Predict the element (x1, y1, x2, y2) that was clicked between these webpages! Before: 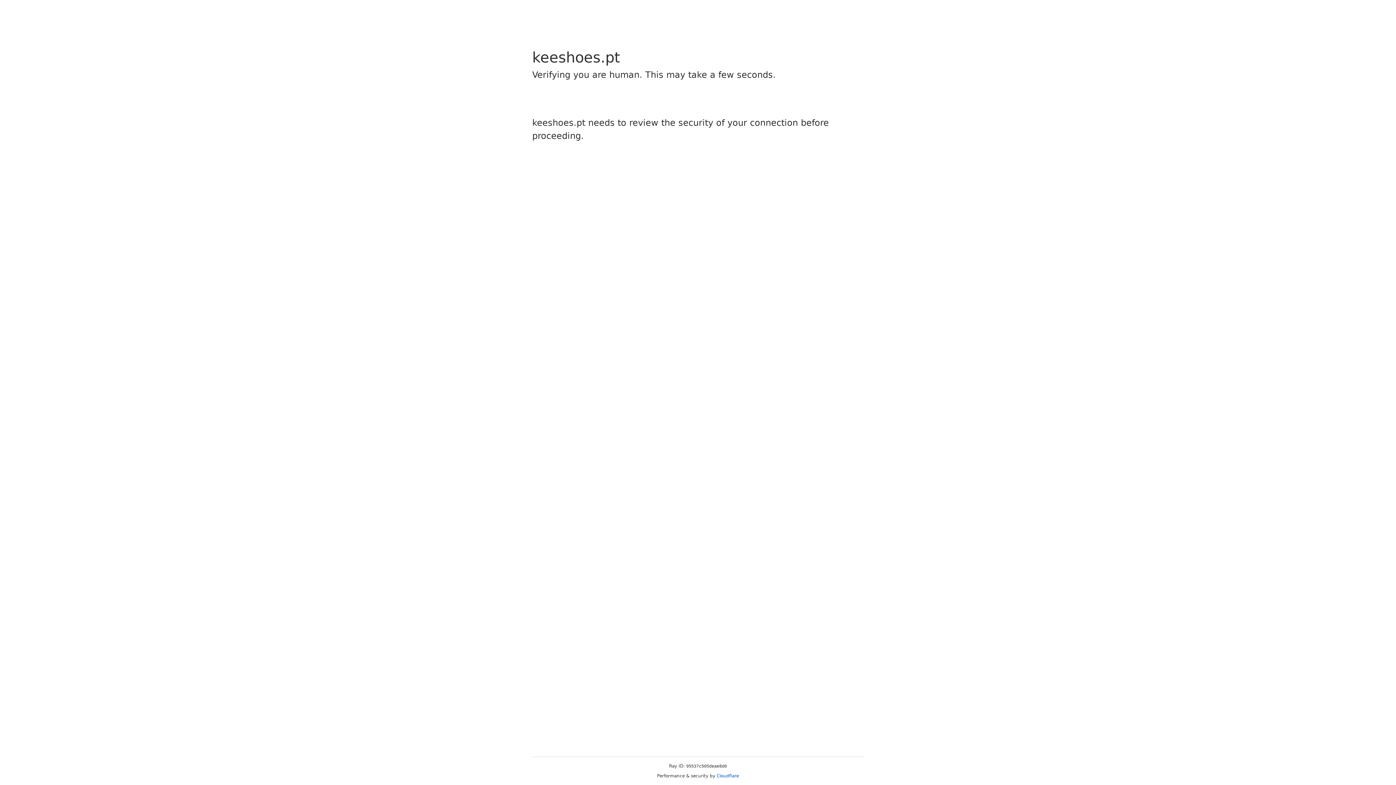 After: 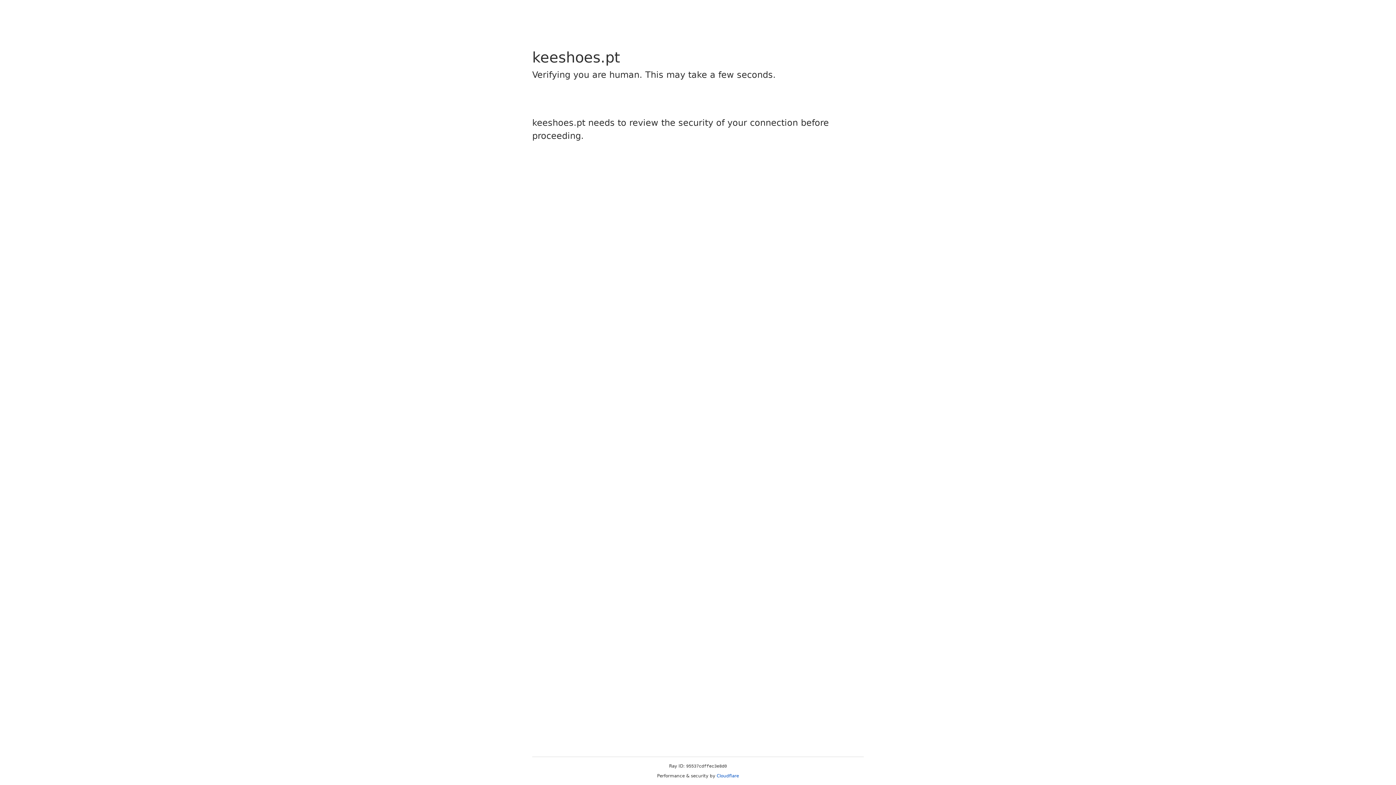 Action: bbox: (716, 773, 739, 778) label: Cloudflare